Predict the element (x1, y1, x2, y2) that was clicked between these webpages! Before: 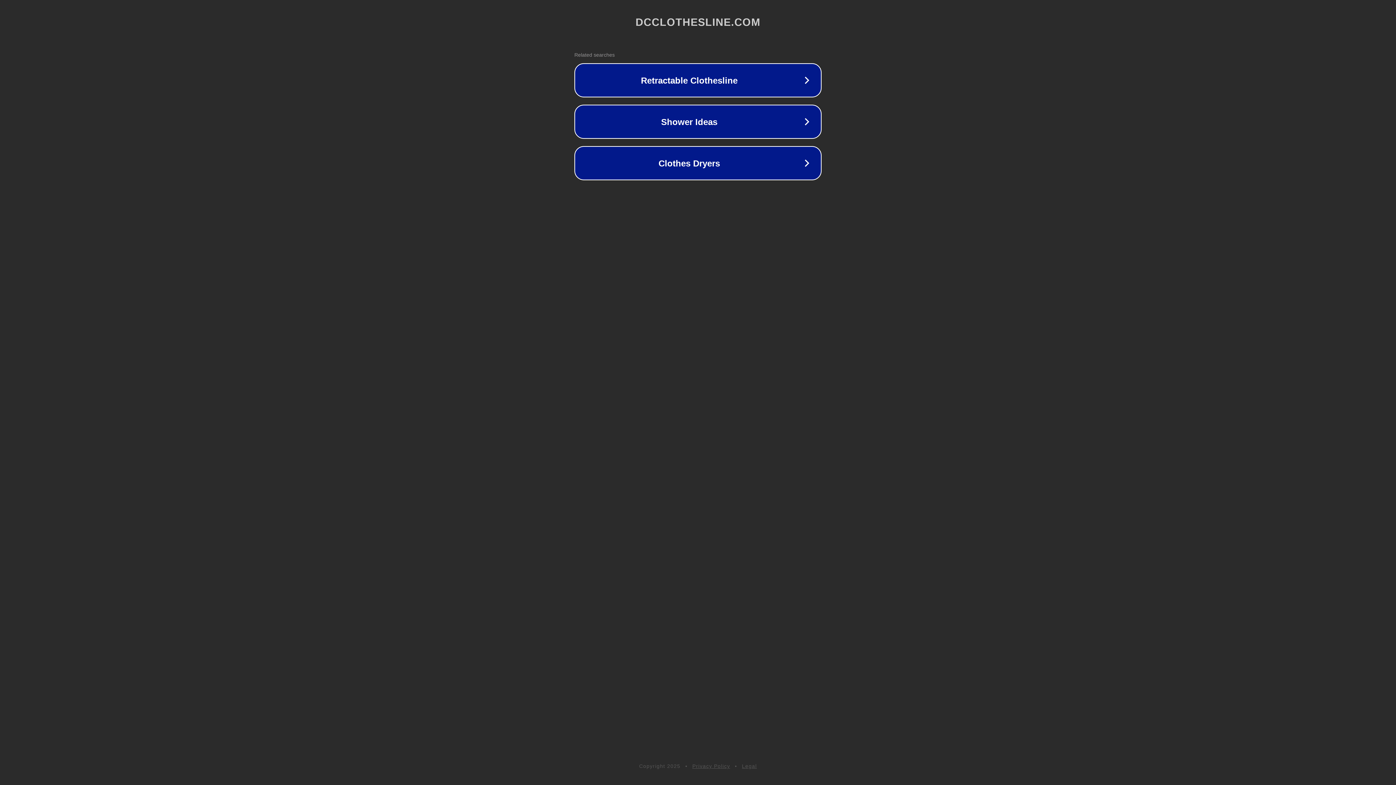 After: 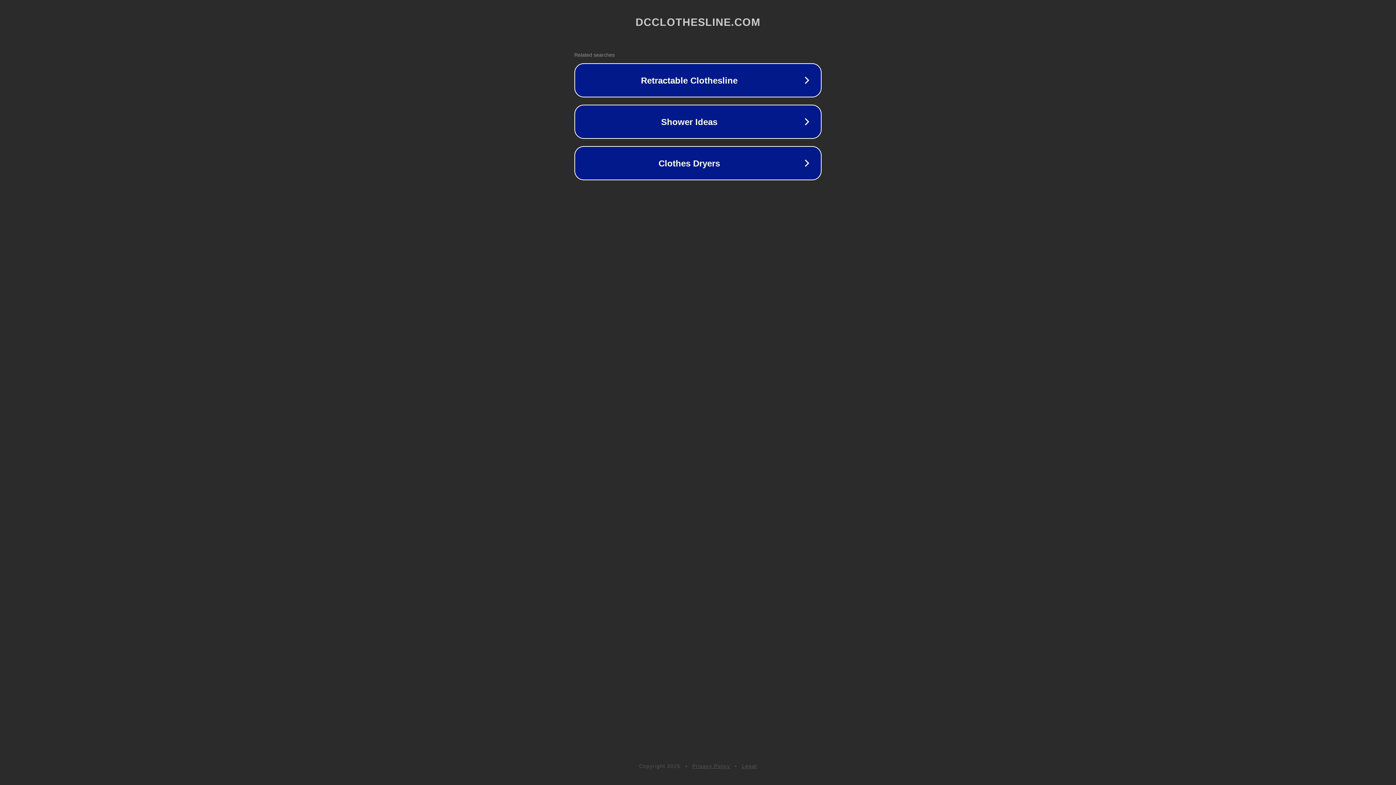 Action: bbox: (692, 763, 730, 769) label: Privacy Policy